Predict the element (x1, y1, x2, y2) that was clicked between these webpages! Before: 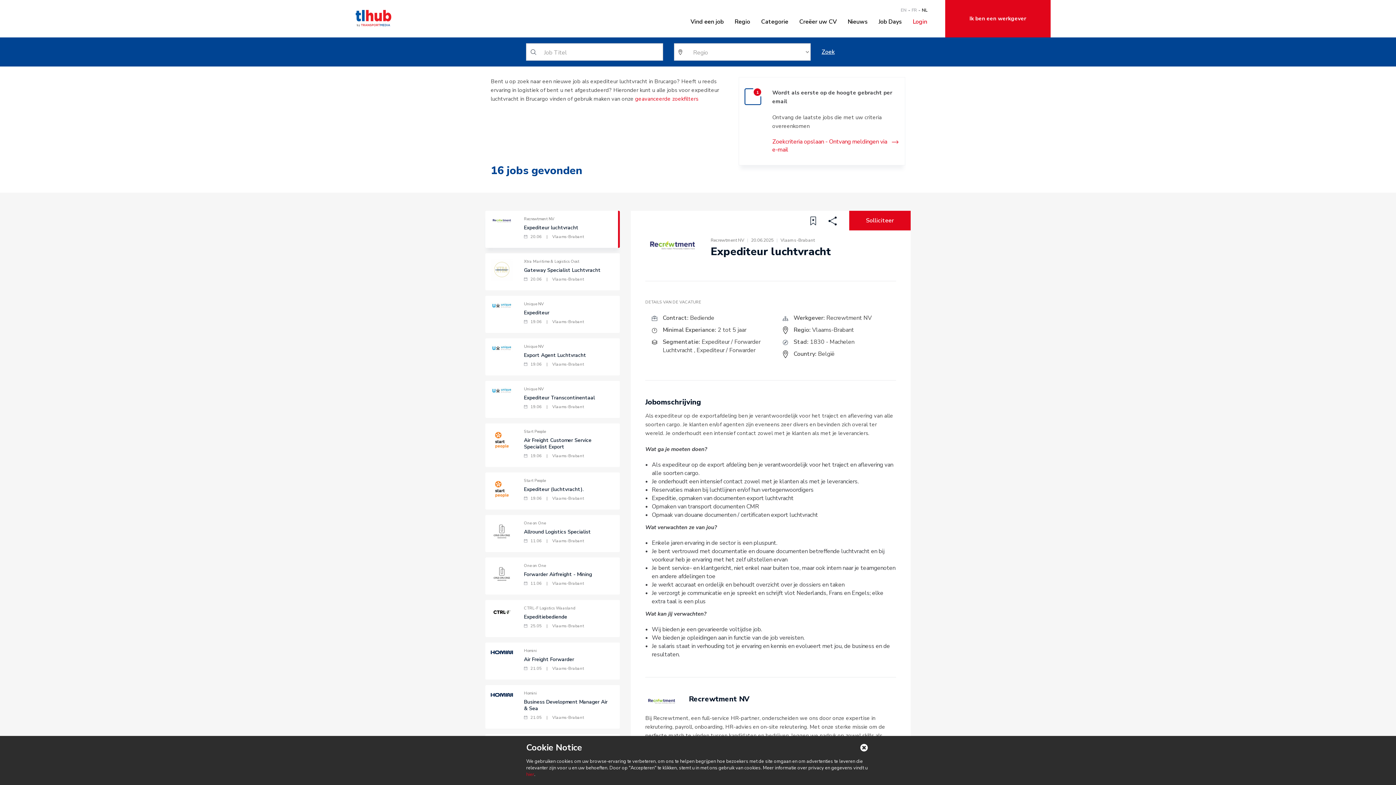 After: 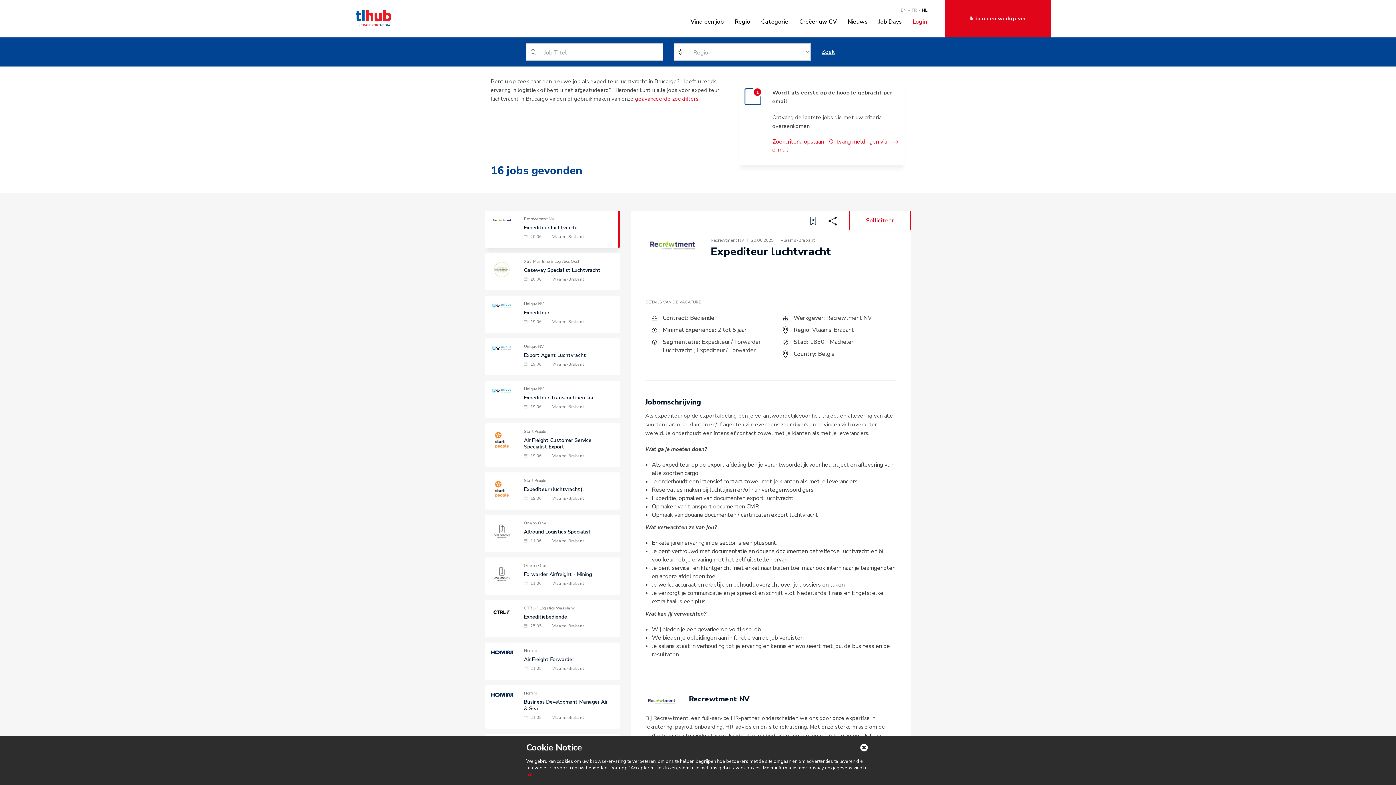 Action: bbox: (849, 210, 910, 230) label: Solliciteer